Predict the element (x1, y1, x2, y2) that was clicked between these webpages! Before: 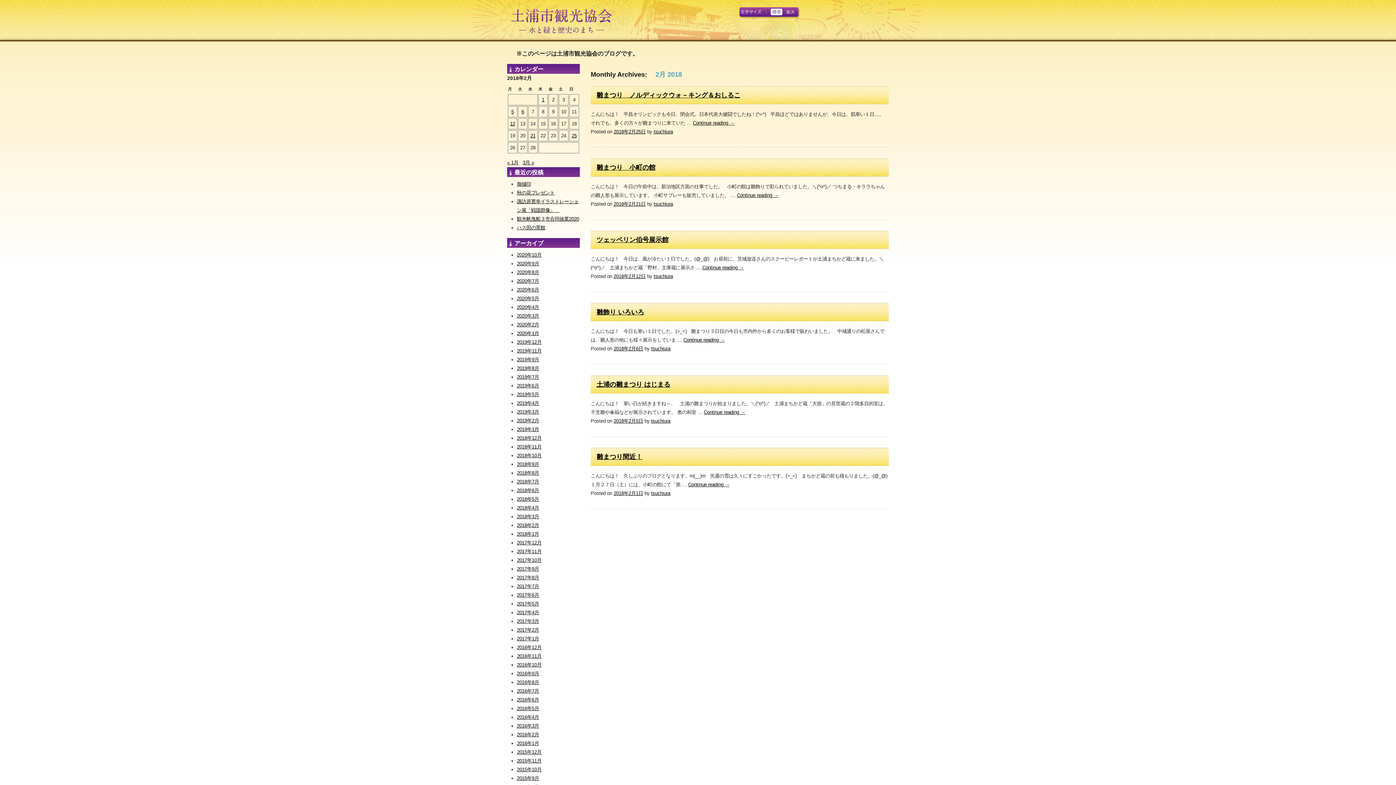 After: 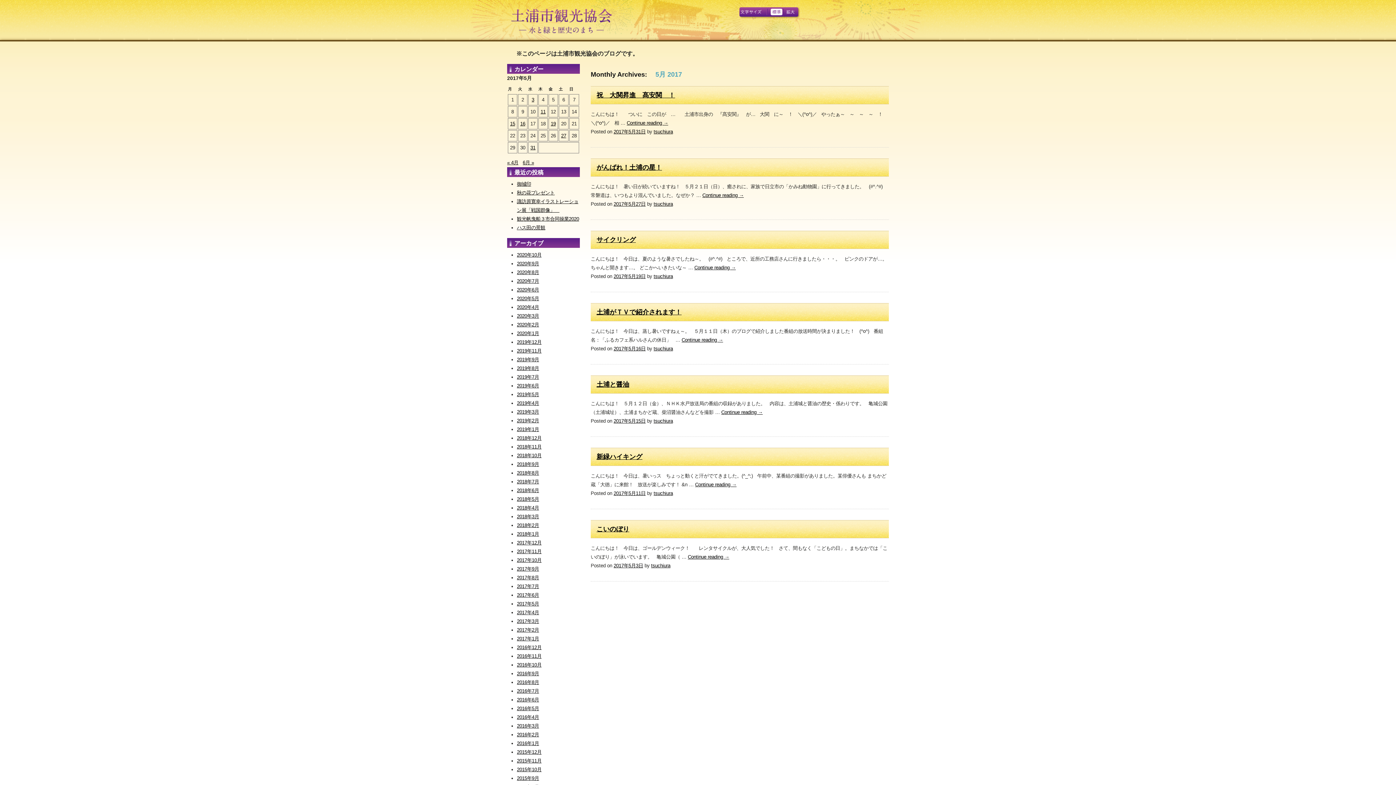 Action: label: 2017年5月 bbox: (517, 601, 539, 606)